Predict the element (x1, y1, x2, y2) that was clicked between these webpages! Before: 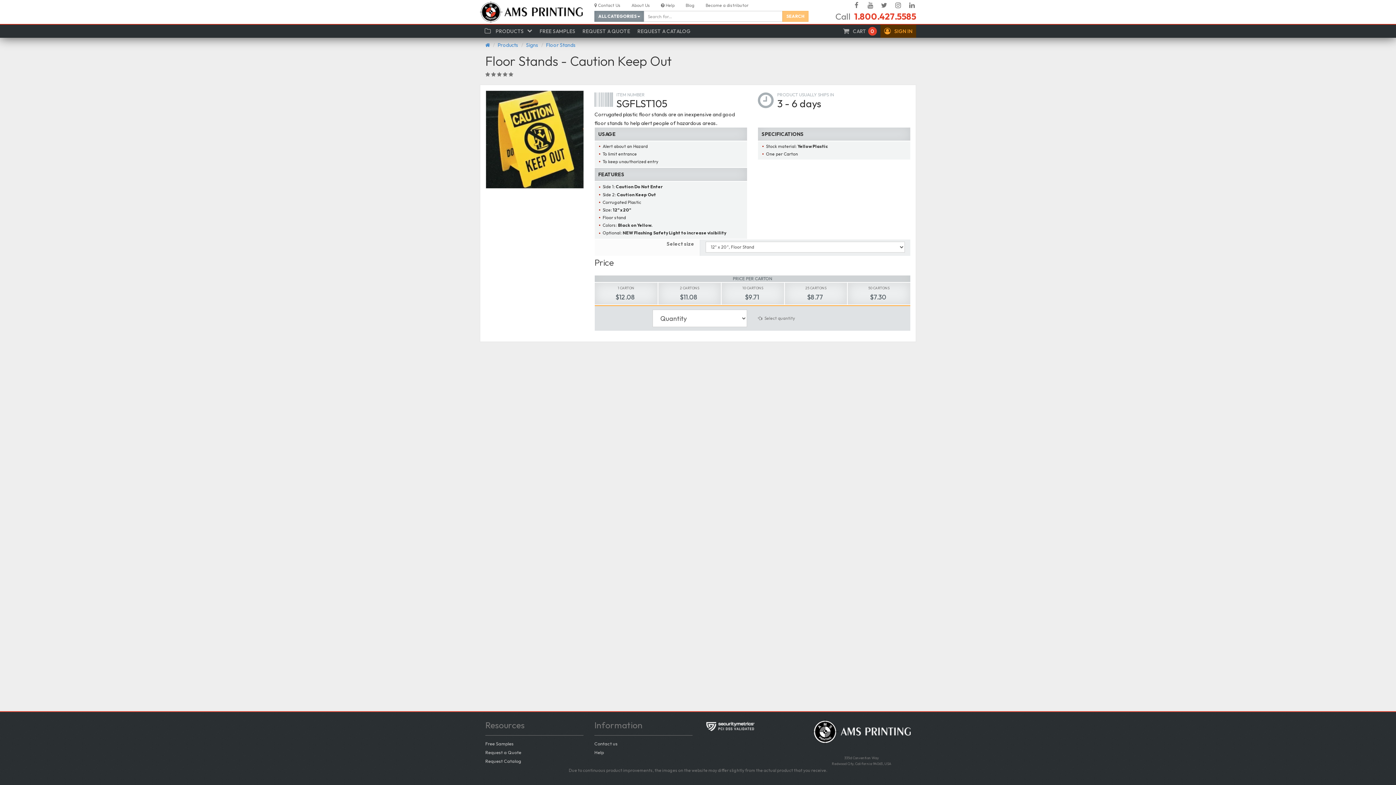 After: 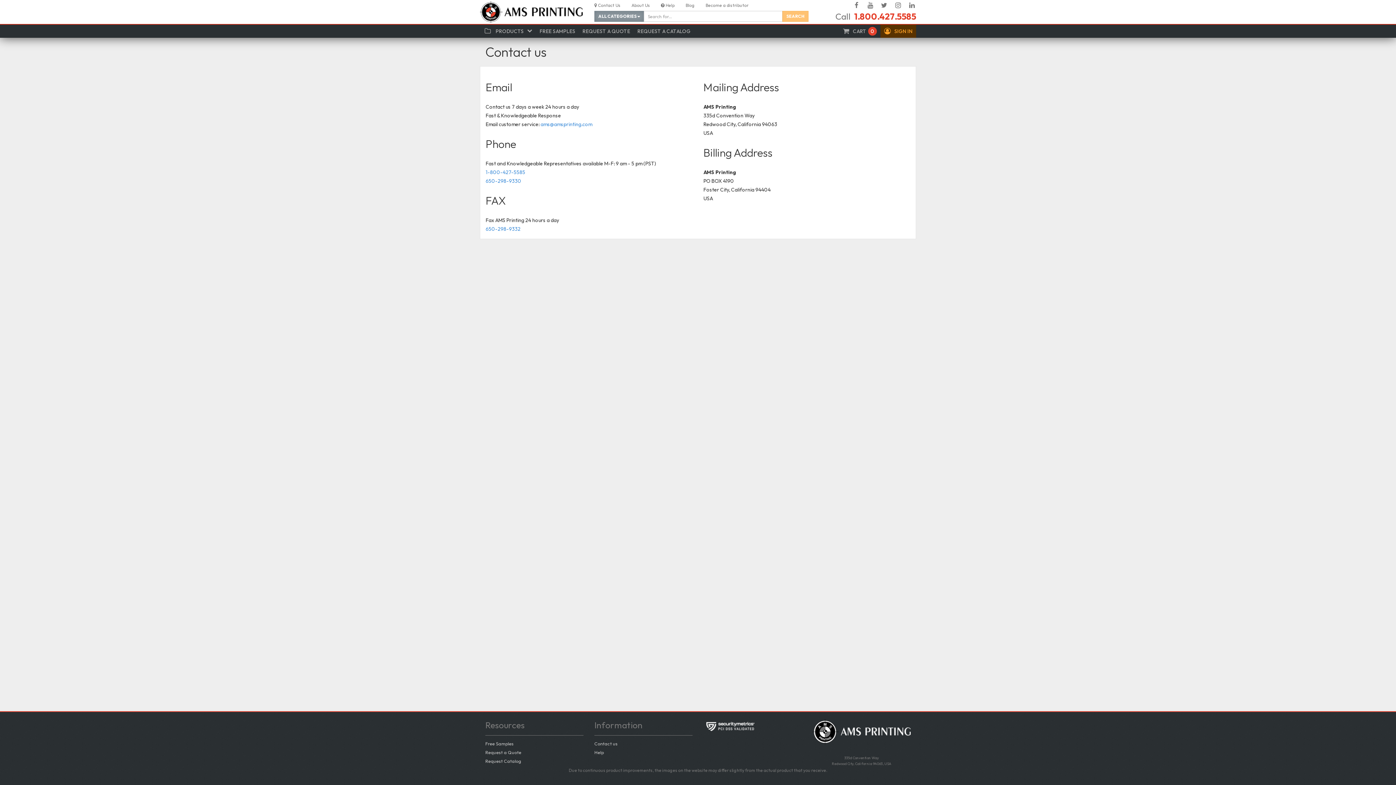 Action: bbox: (594, 2, 620, 8) label:  Contact Us